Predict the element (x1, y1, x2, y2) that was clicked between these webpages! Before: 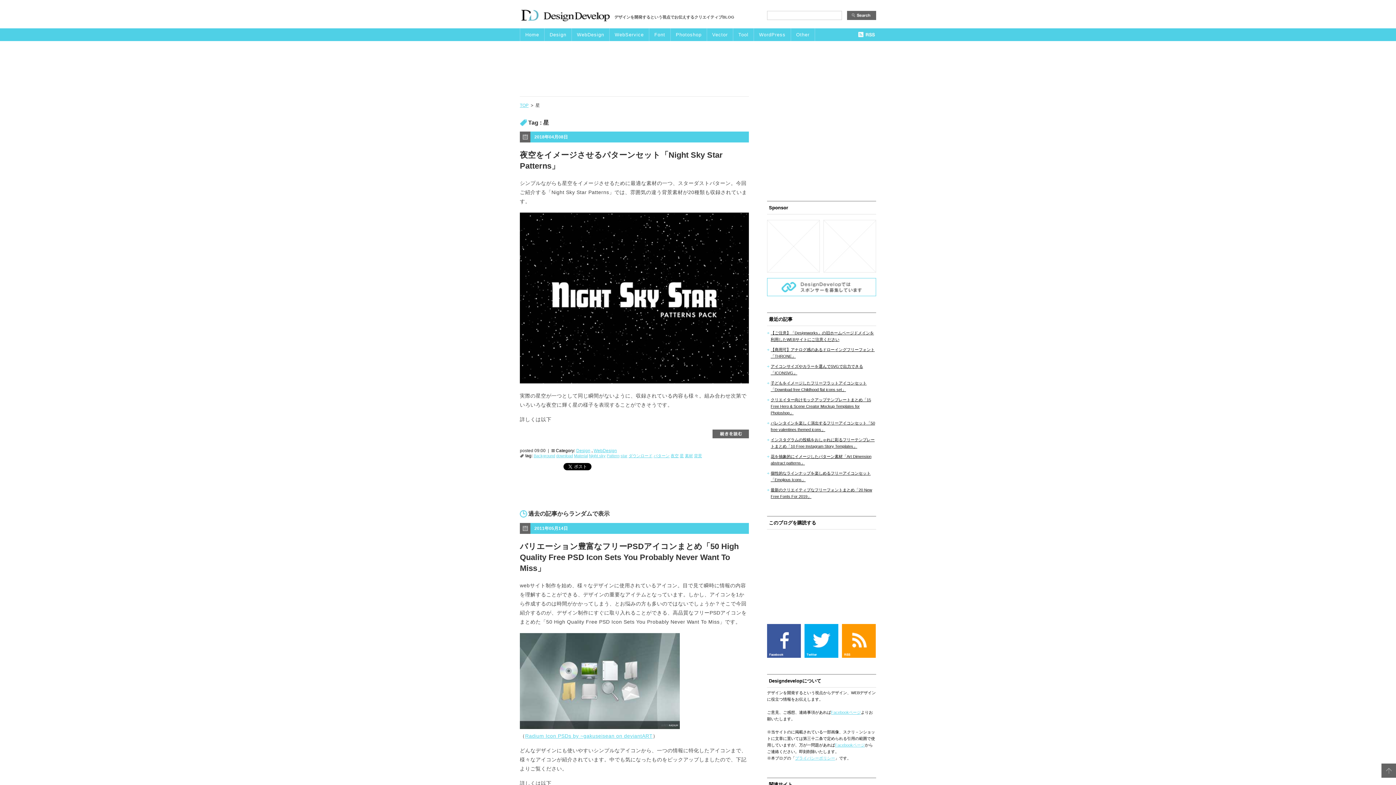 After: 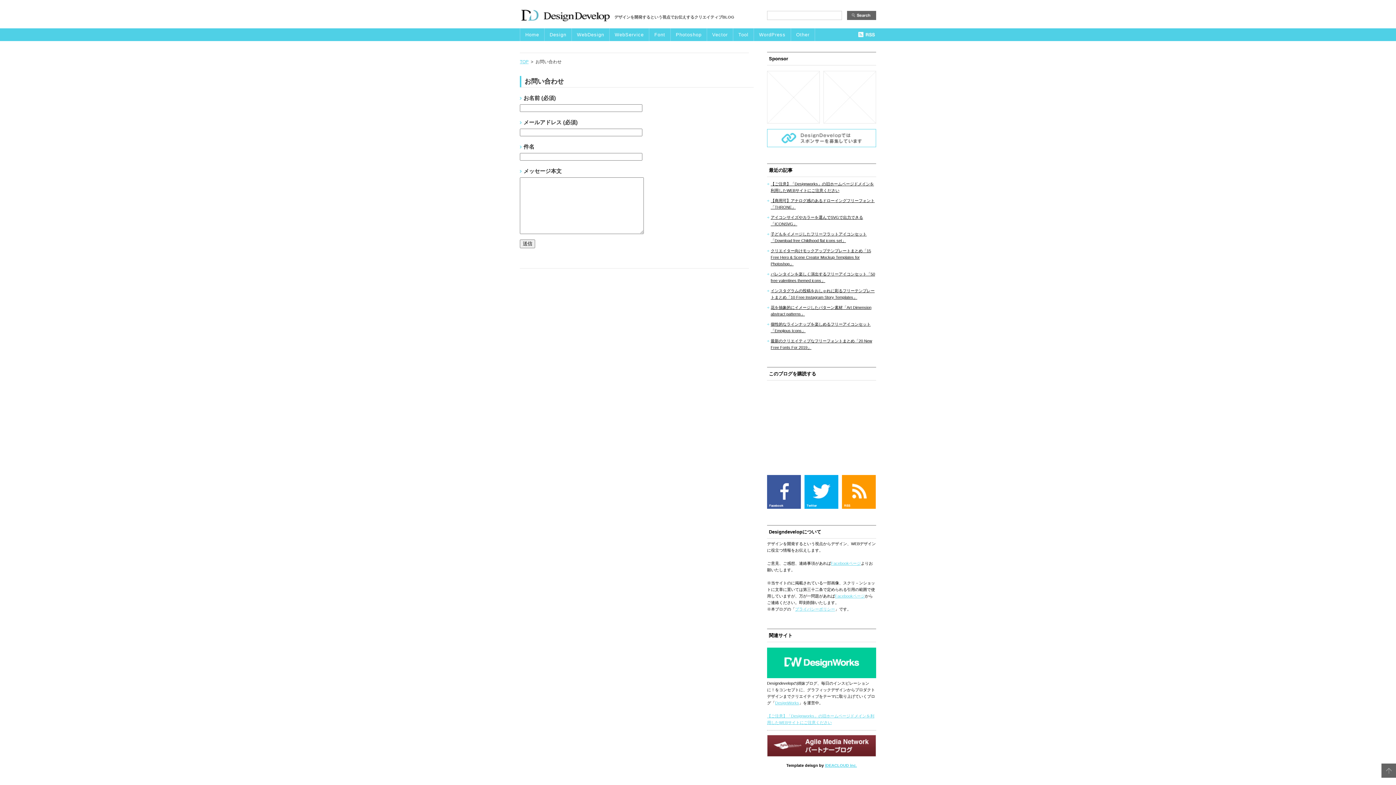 Action: bbox: (767, 292, 876, 297)